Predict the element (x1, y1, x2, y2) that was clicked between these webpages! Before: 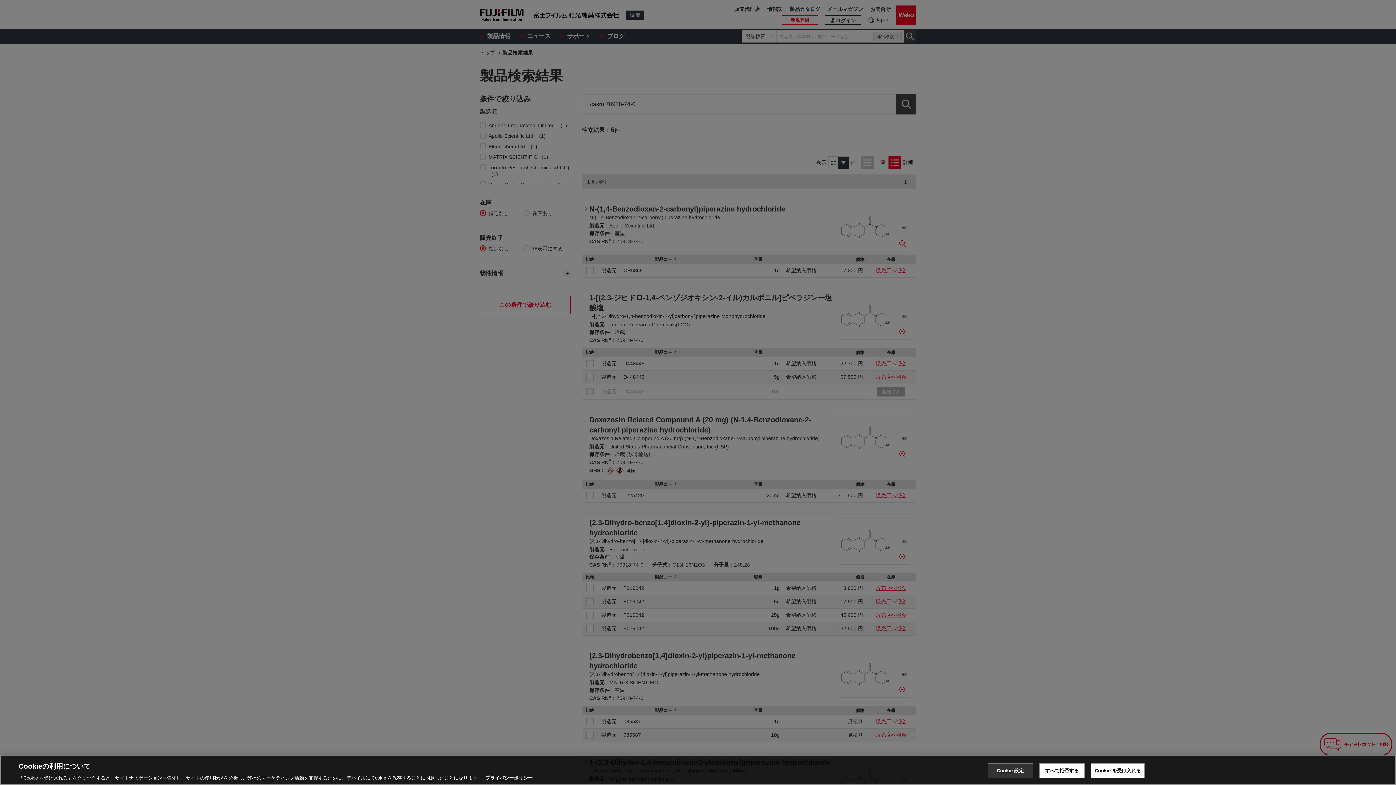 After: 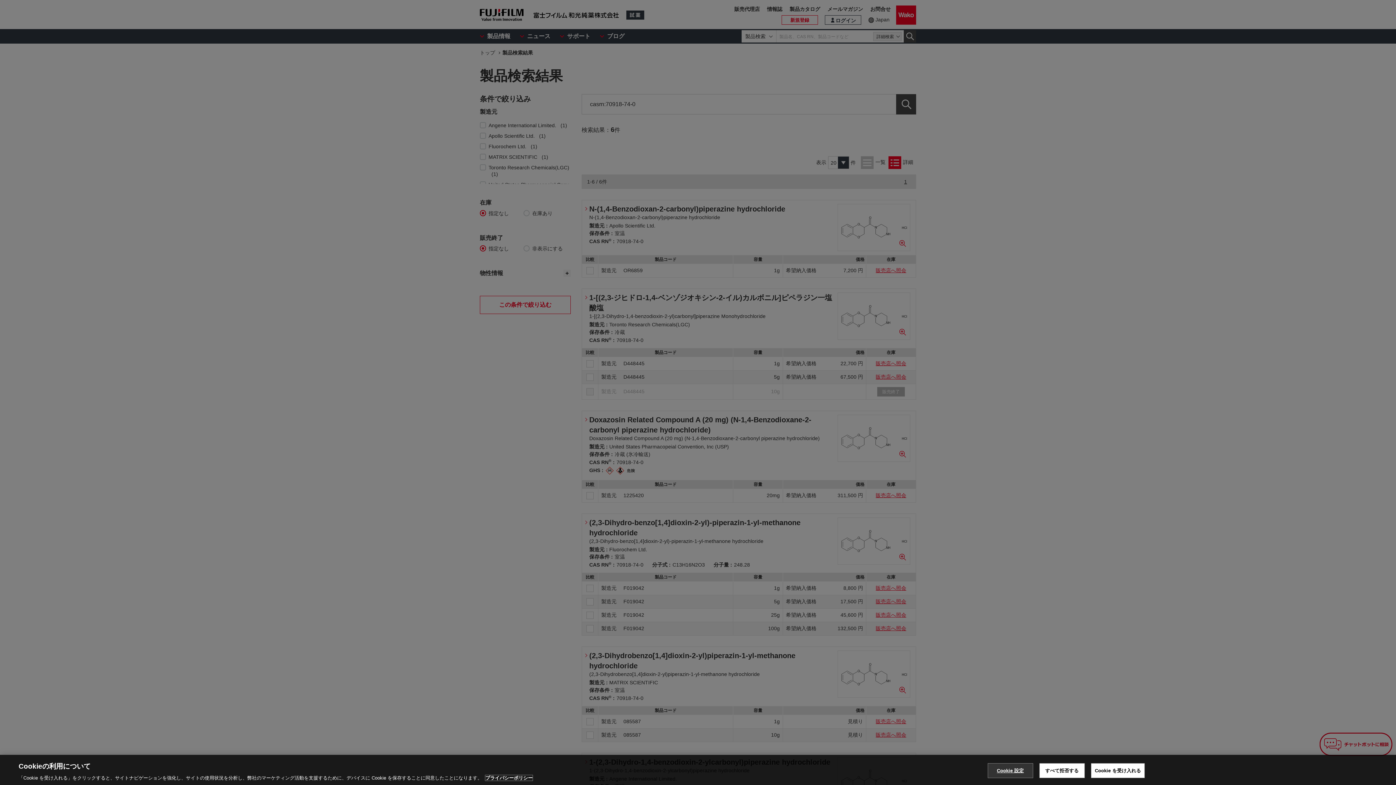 Action: bbox: (485, 775, 532, 781) label: あなたのプライバシーを守るための詳細設定, 新しいタブで開く